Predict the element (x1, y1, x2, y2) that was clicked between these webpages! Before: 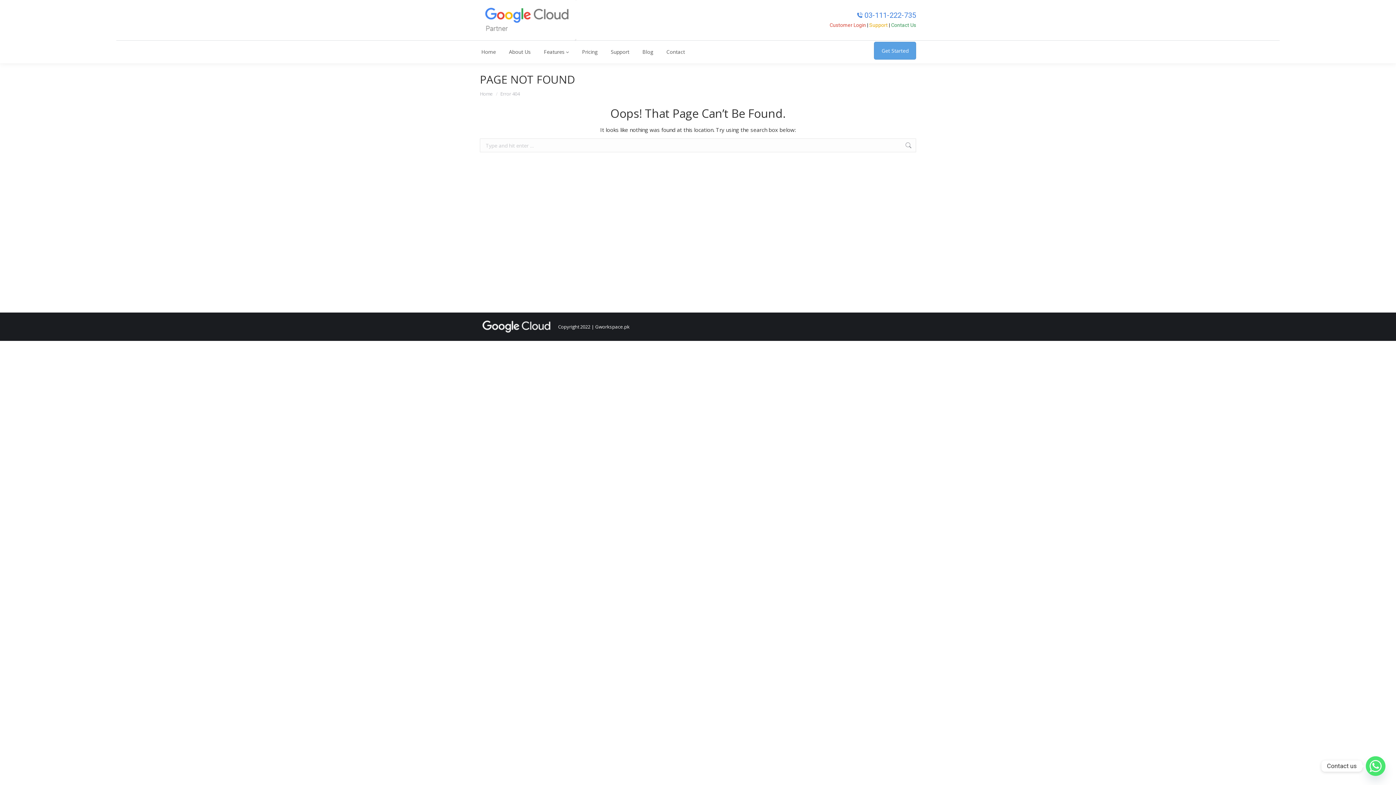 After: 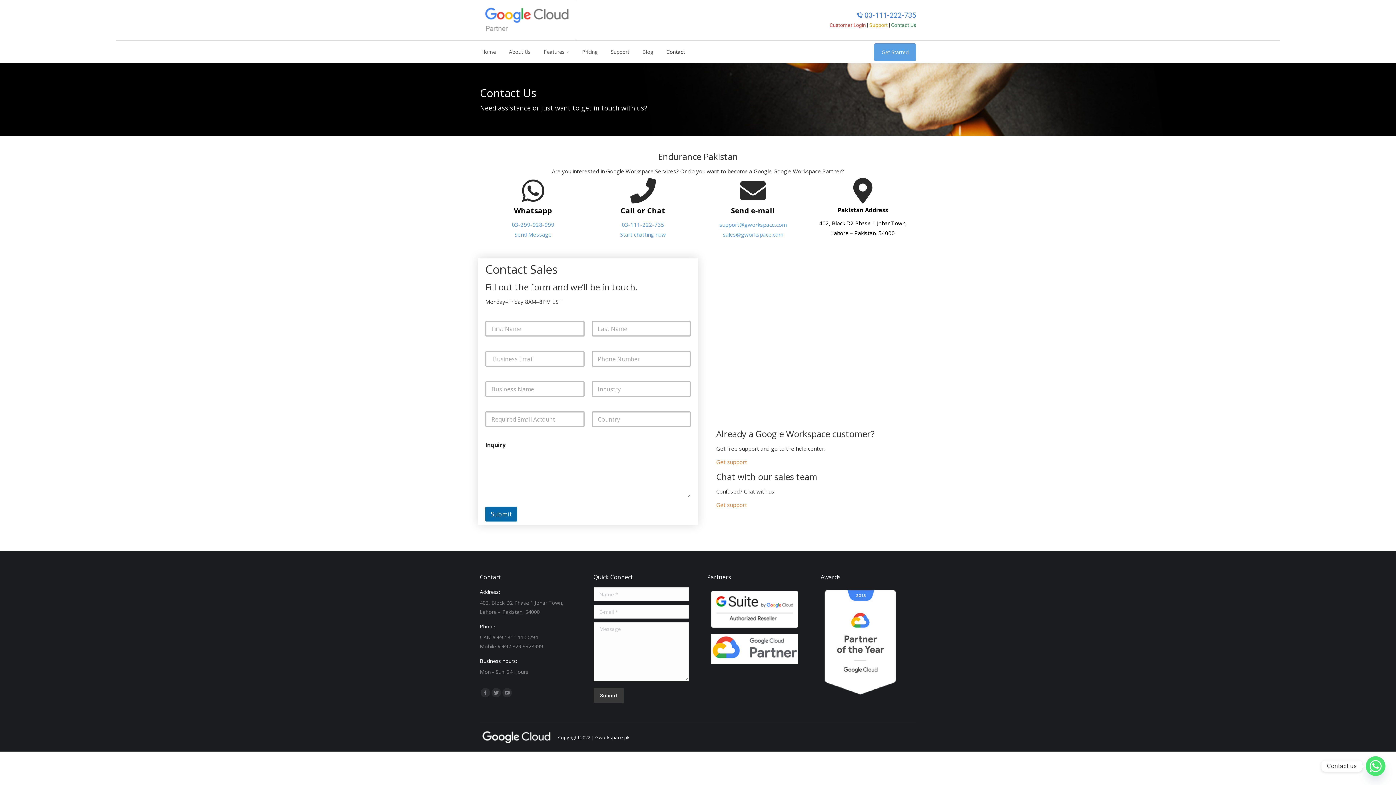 Action: bbox: (665, 47, 686, 56) label: Contact